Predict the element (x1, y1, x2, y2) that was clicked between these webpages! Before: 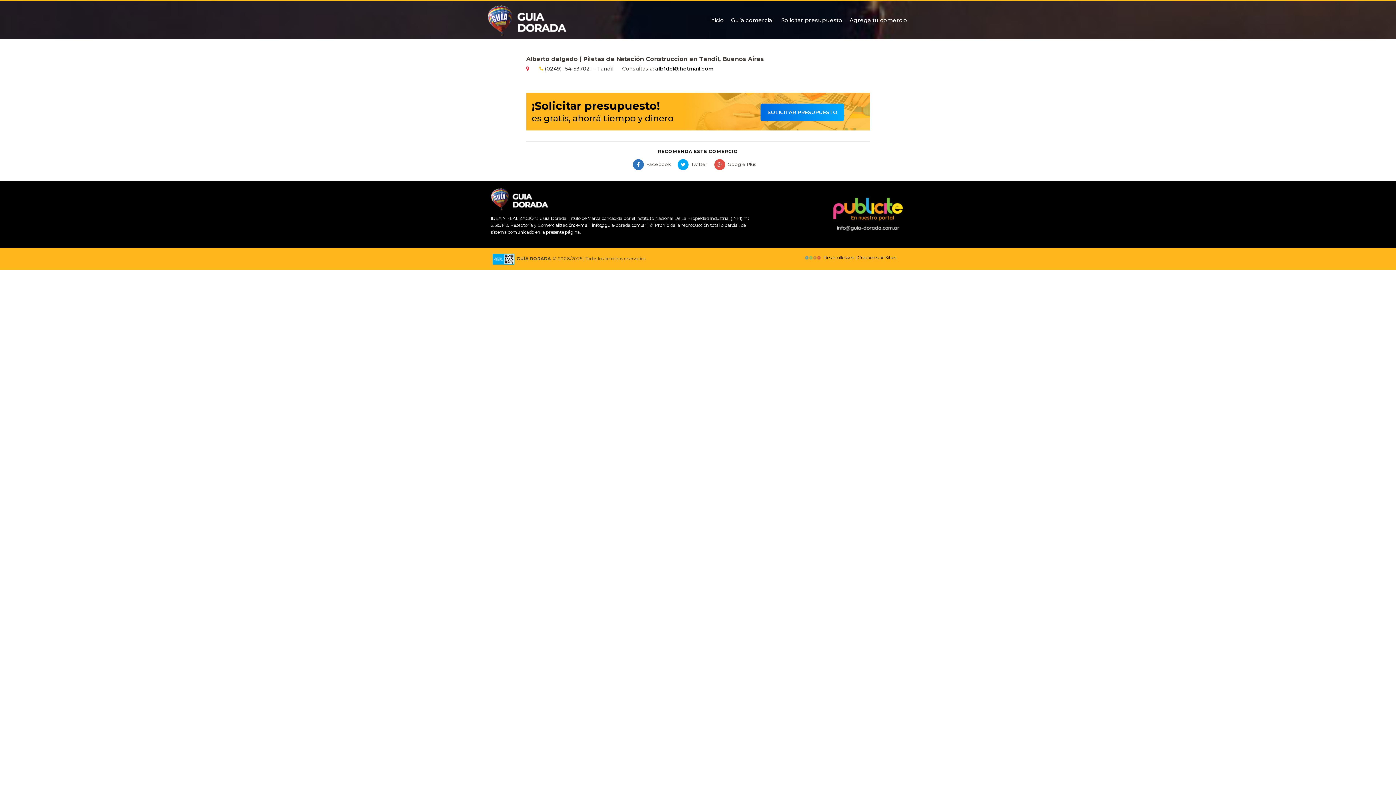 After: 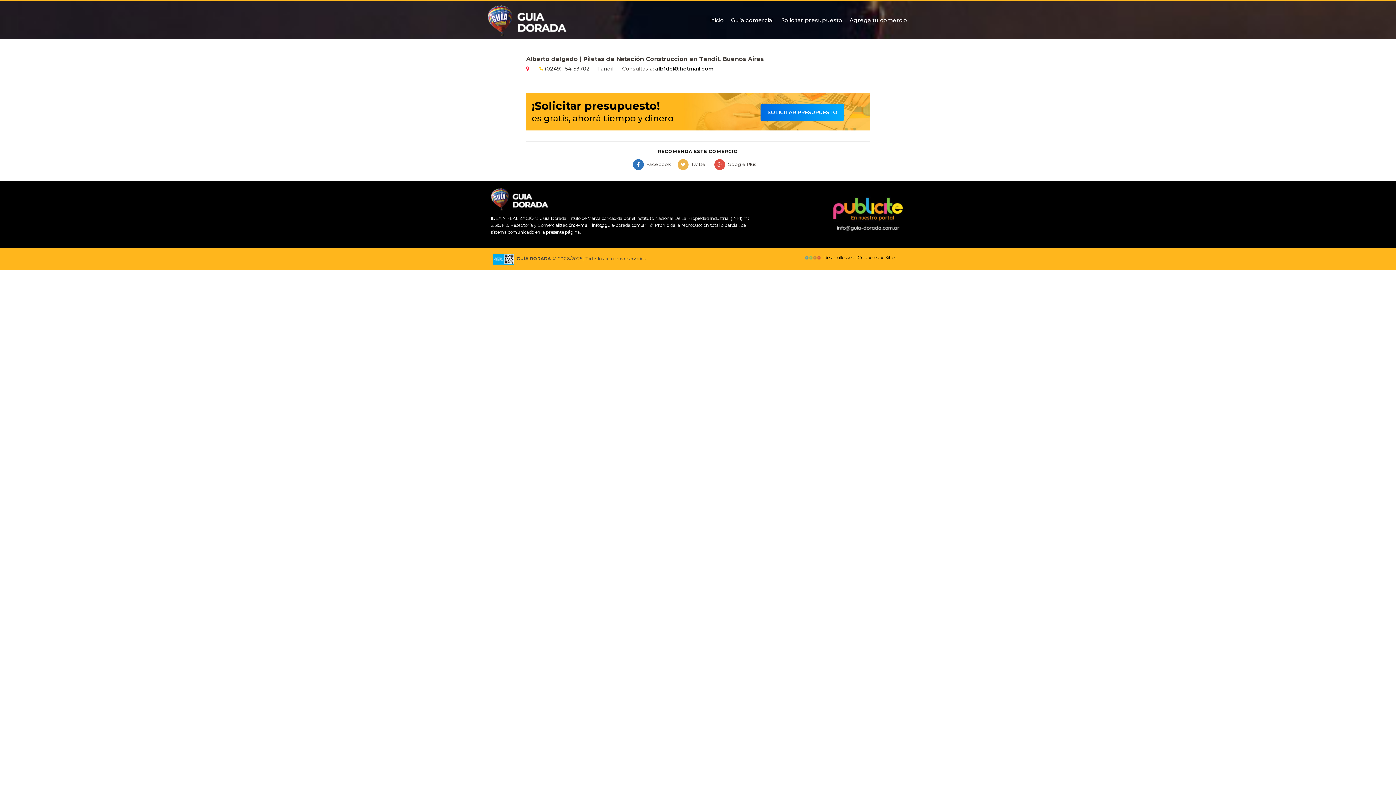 Action: label: Twitter bbox: (677, 159, 707, 170)